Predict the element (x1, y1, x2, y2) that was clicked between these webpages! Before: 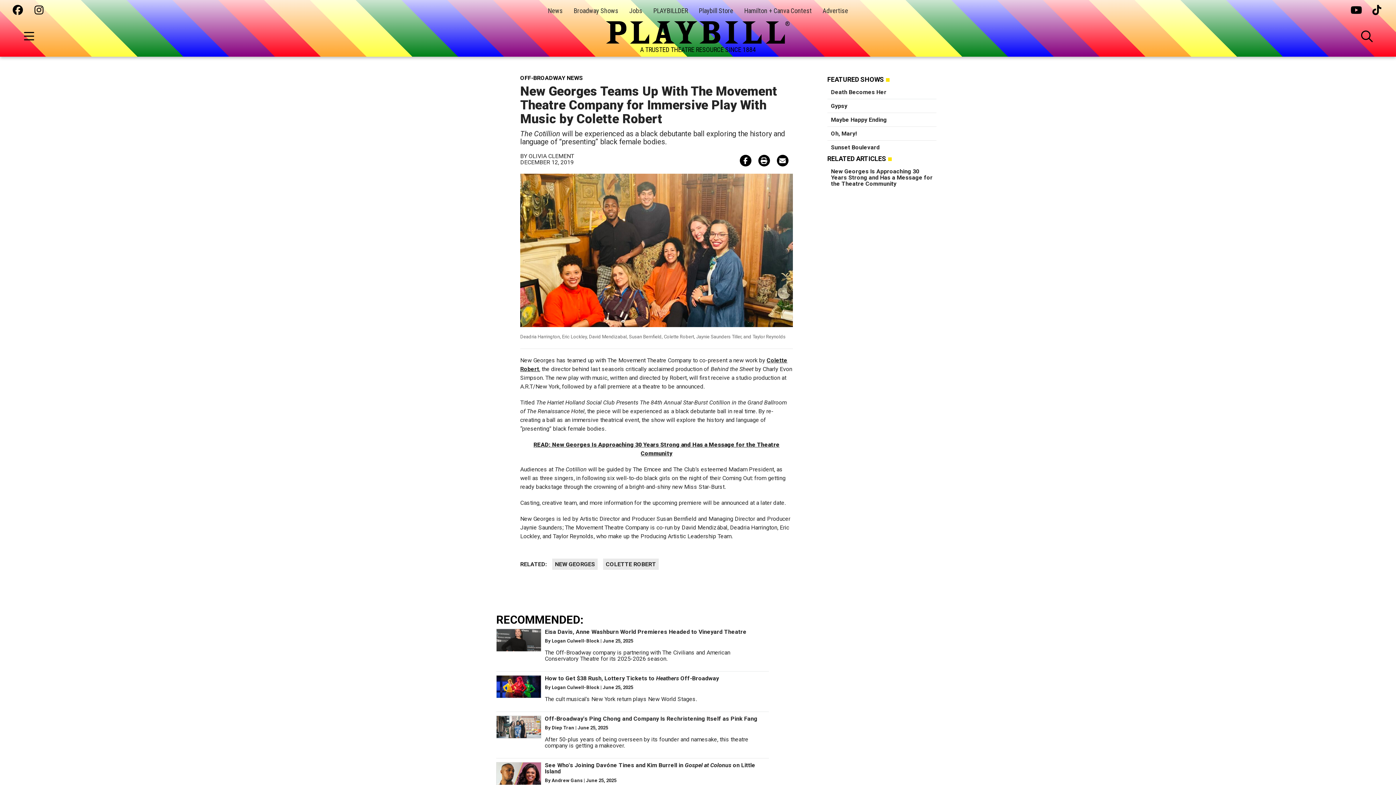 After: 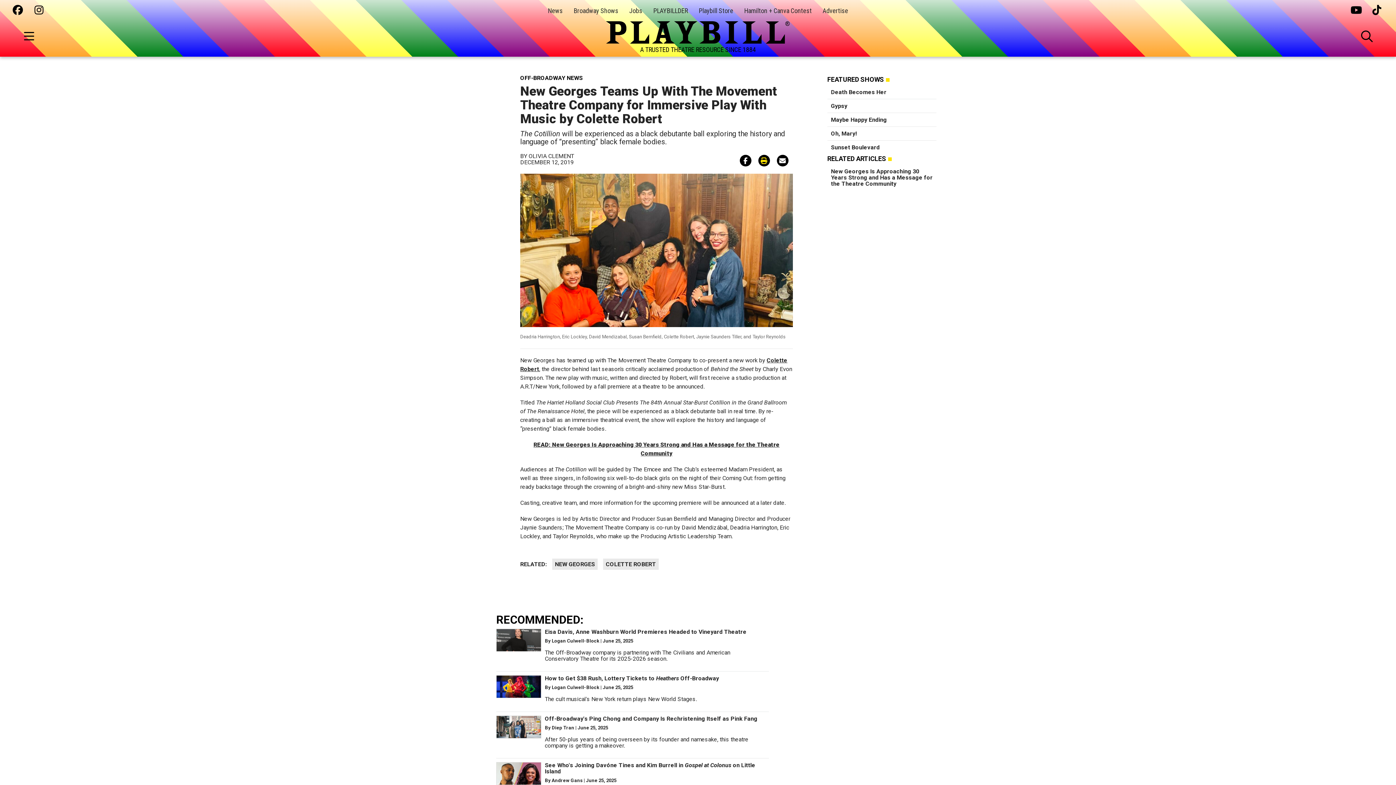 Action: bbox: (758, 154, 770, 166)